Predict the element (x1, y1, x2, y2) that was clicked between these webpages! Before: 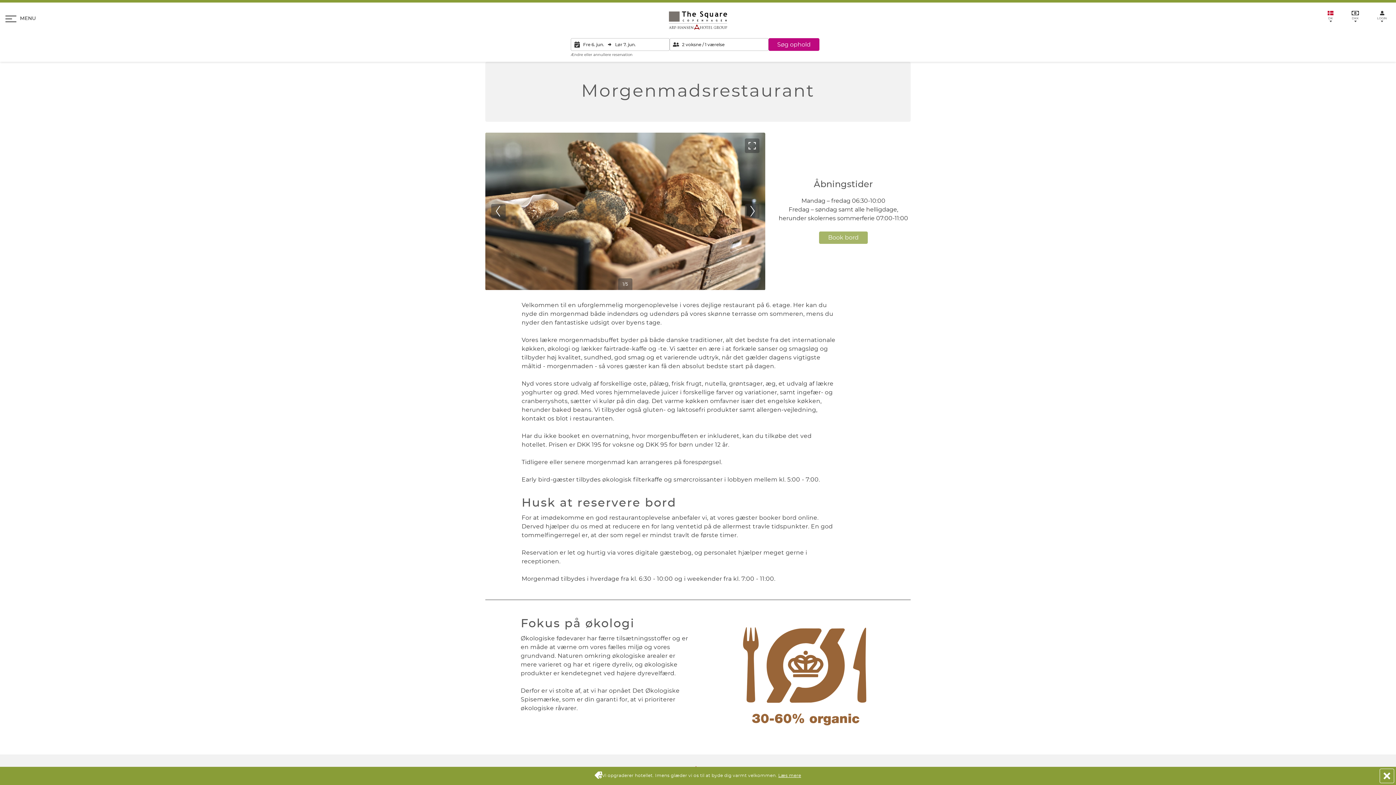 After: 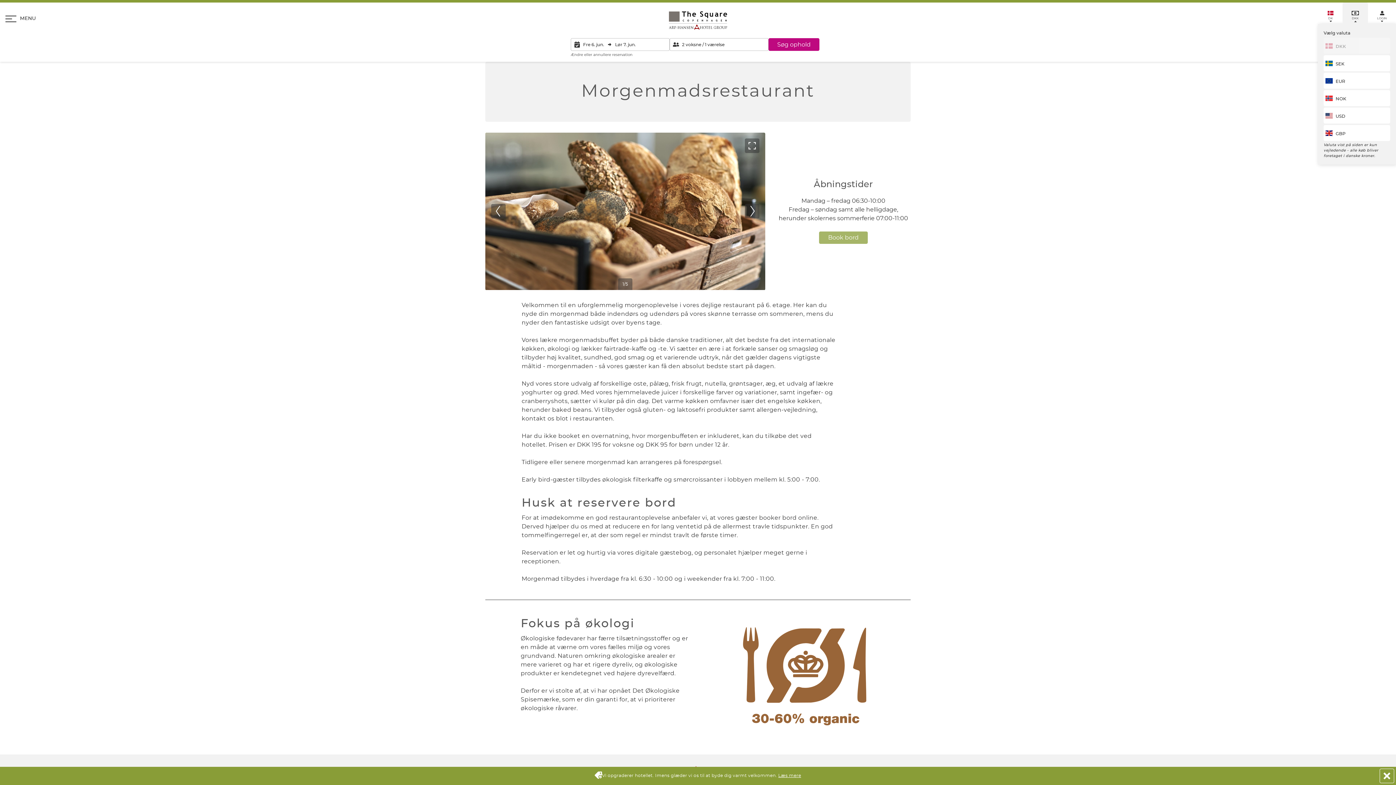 Action: label: Vælg valuta
DKK bbox: (1342, 2, 1368, 24)